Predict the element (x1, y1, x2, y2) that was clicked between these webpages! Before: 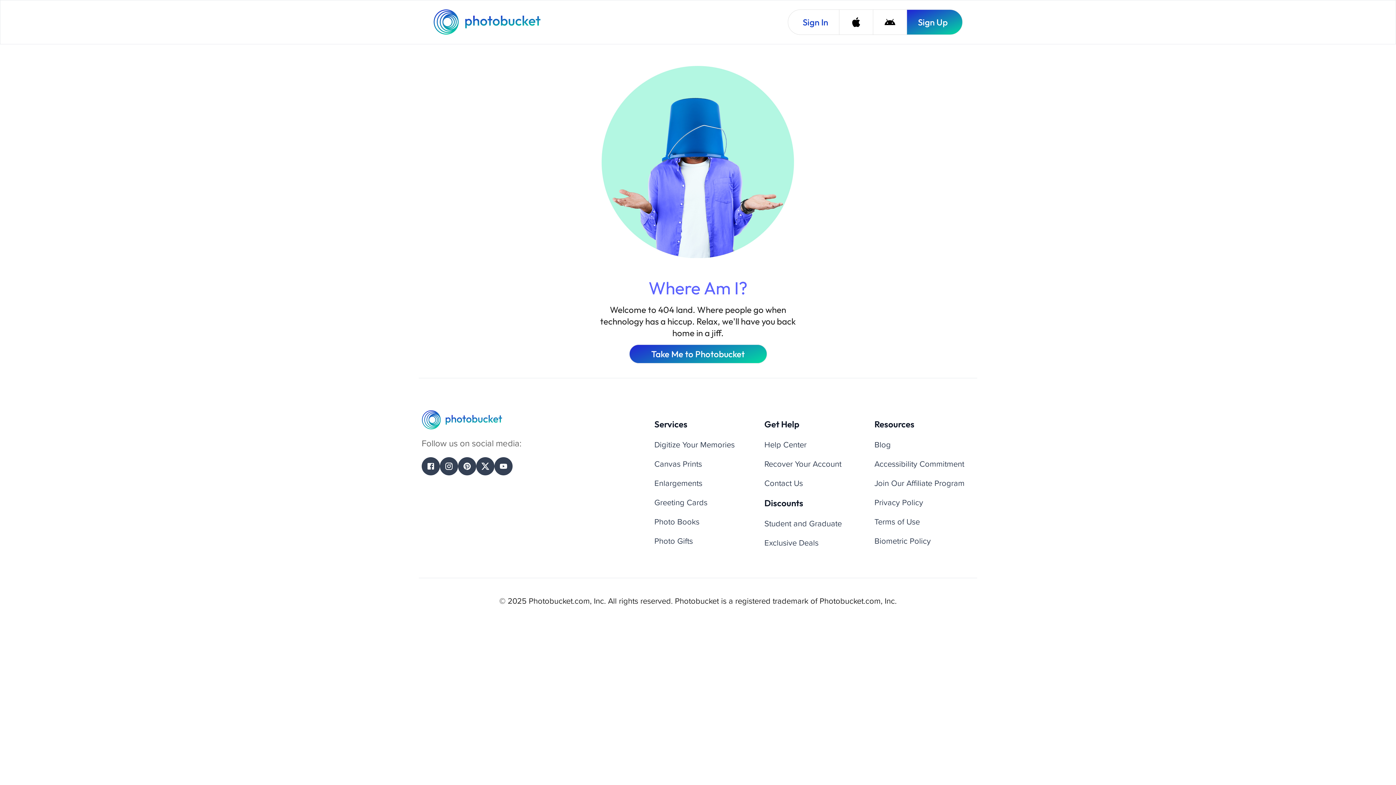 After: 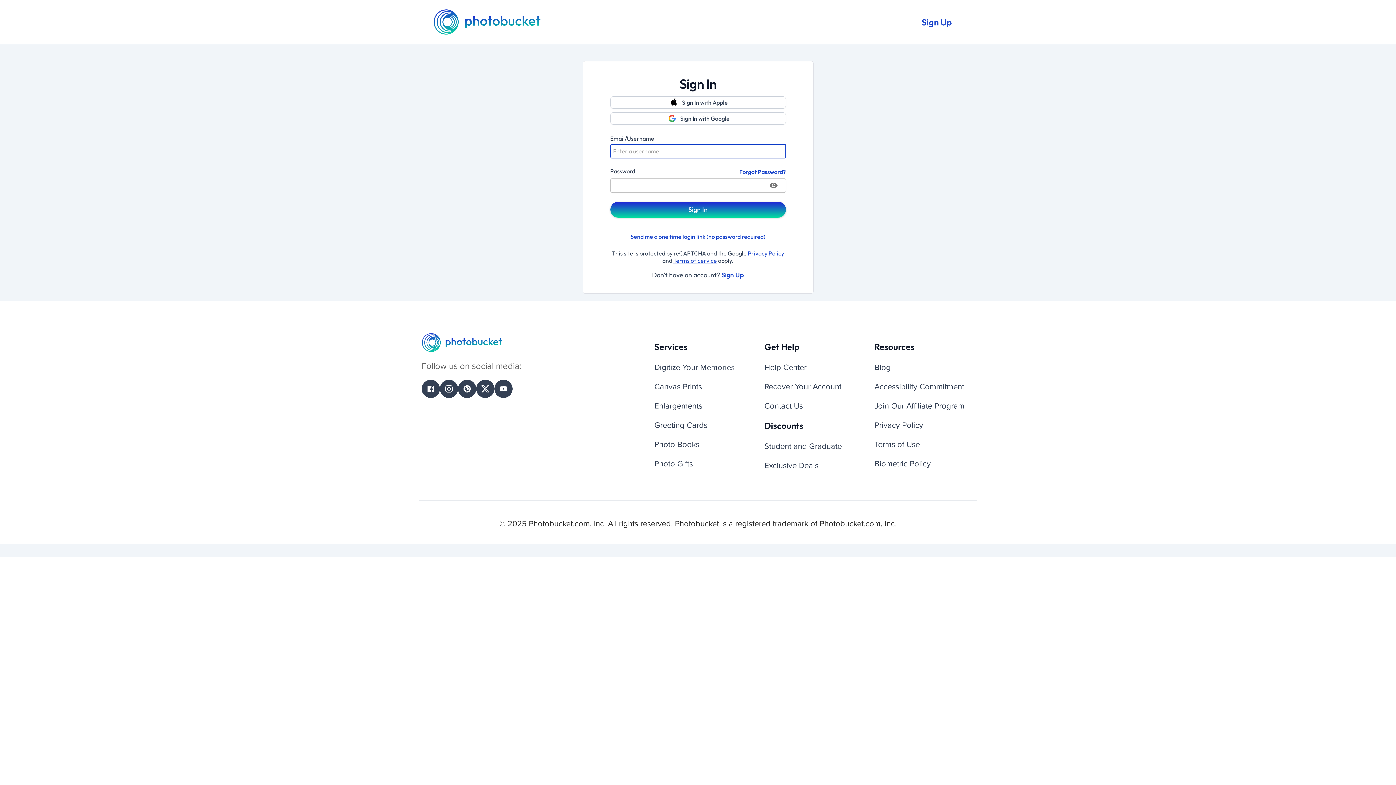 Action: label: Sign In bbox: (788, 9, 839, 34)